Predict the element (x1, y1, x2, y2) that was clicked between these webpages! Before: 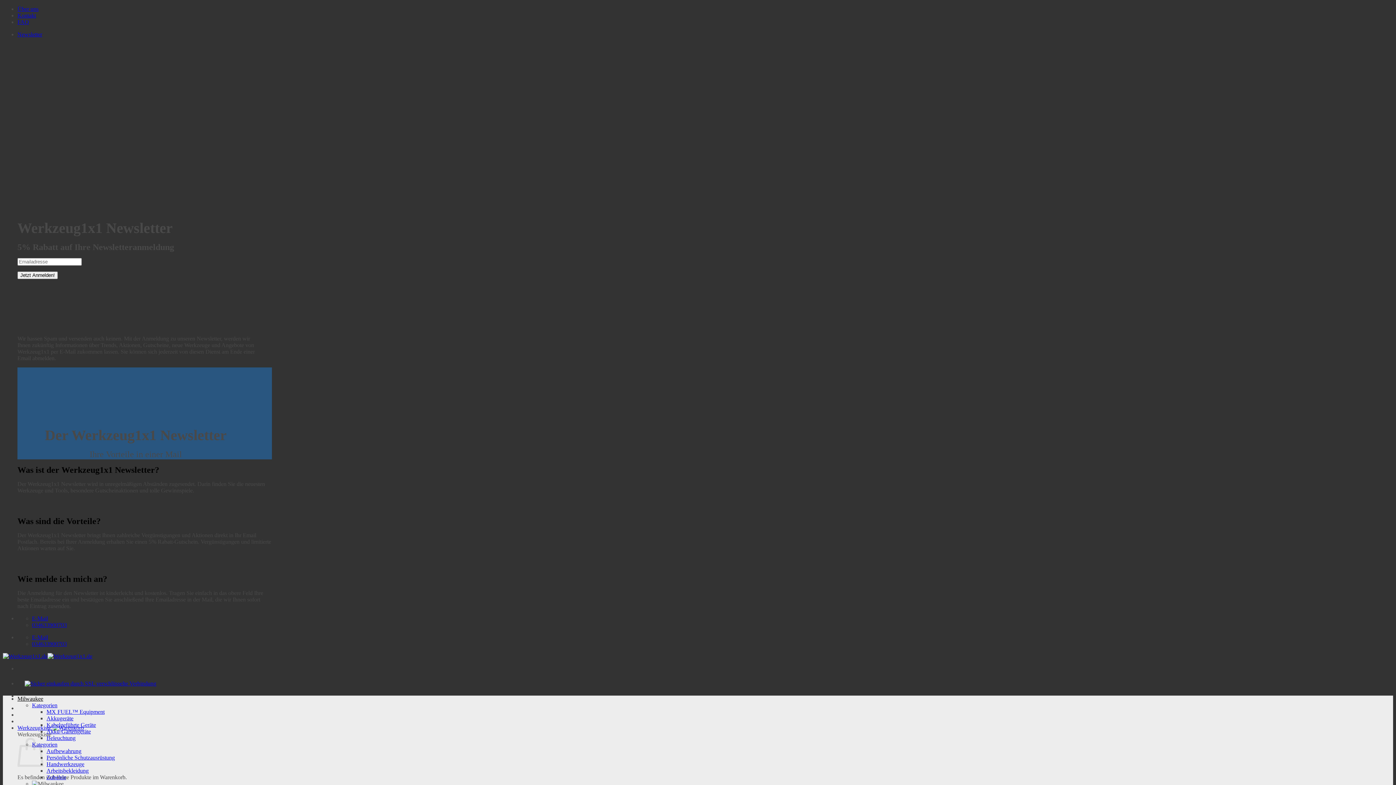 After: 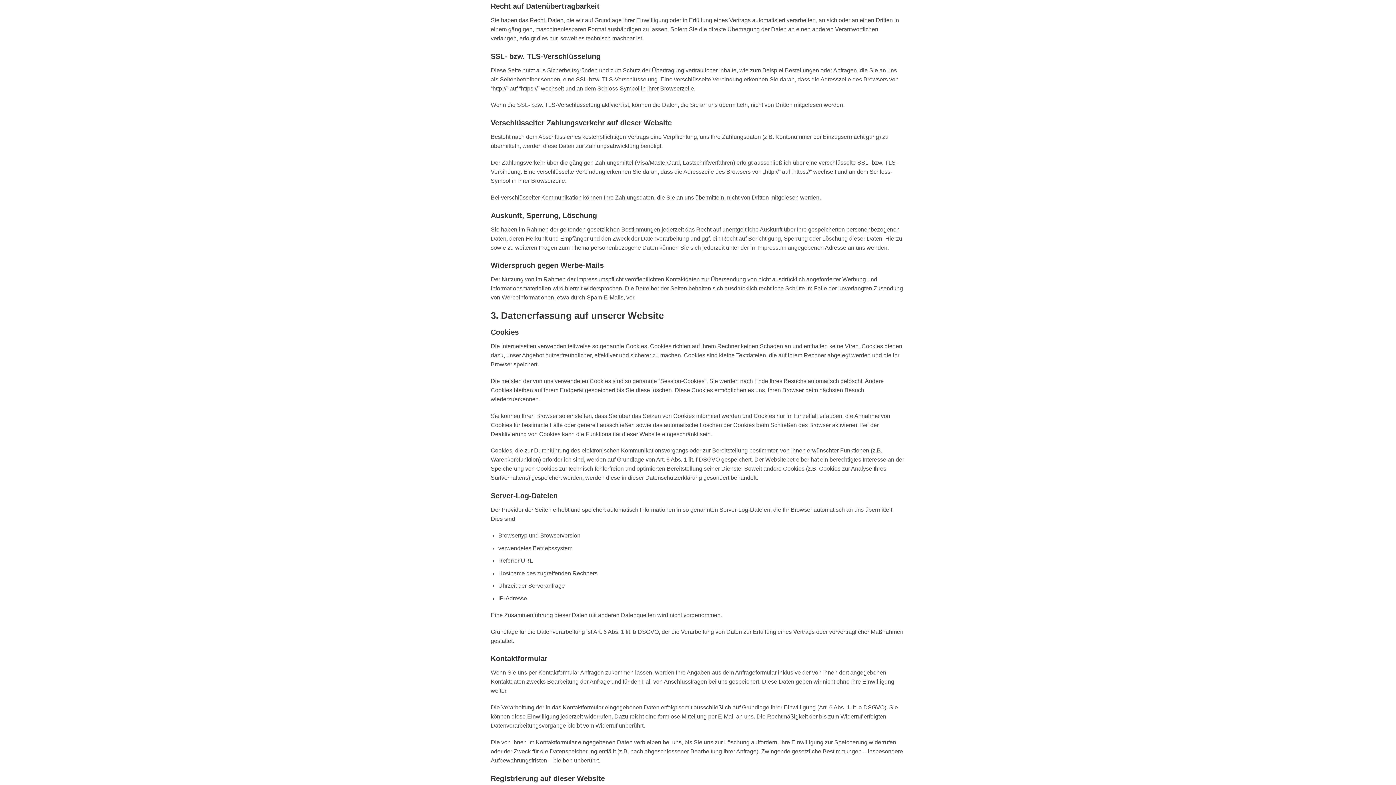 Action: bbox: (17, 681, 163, 686)